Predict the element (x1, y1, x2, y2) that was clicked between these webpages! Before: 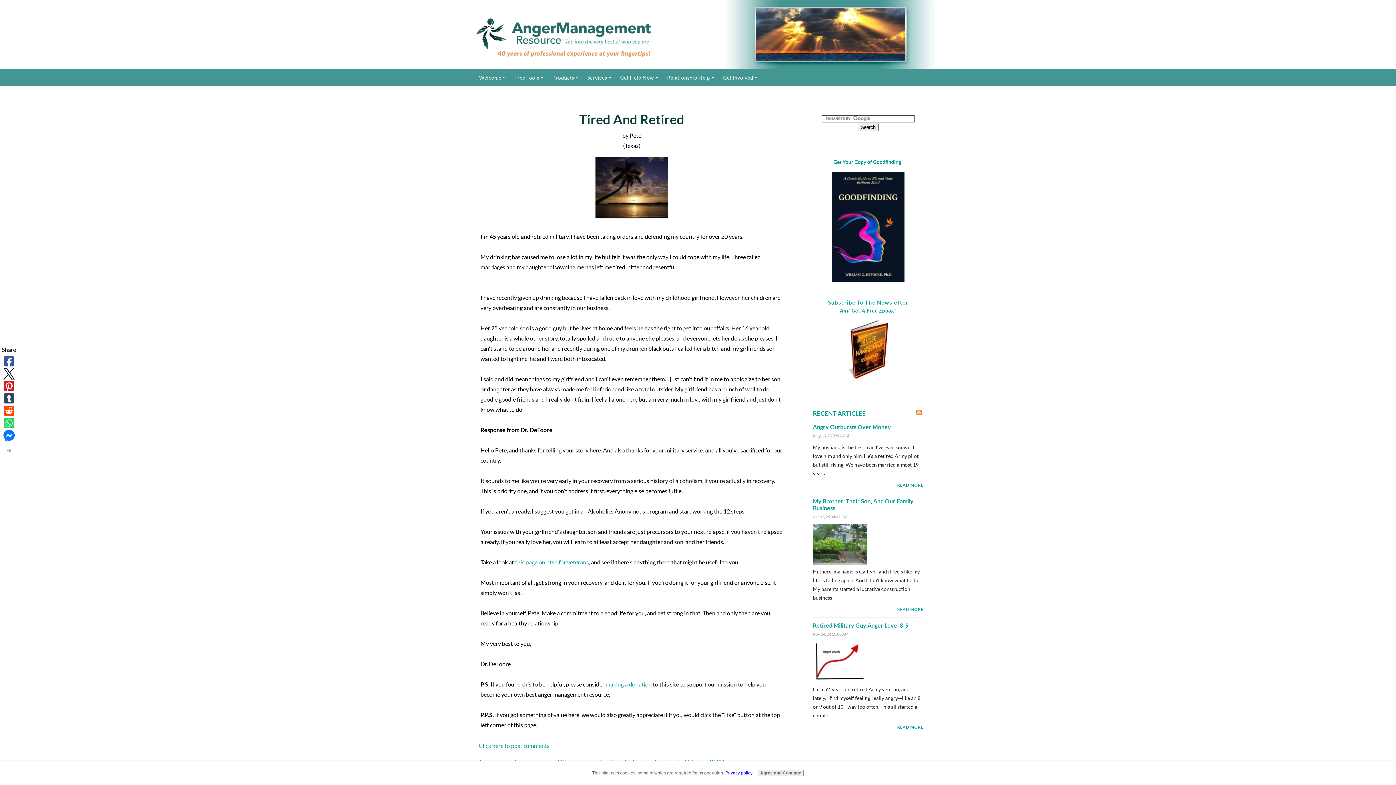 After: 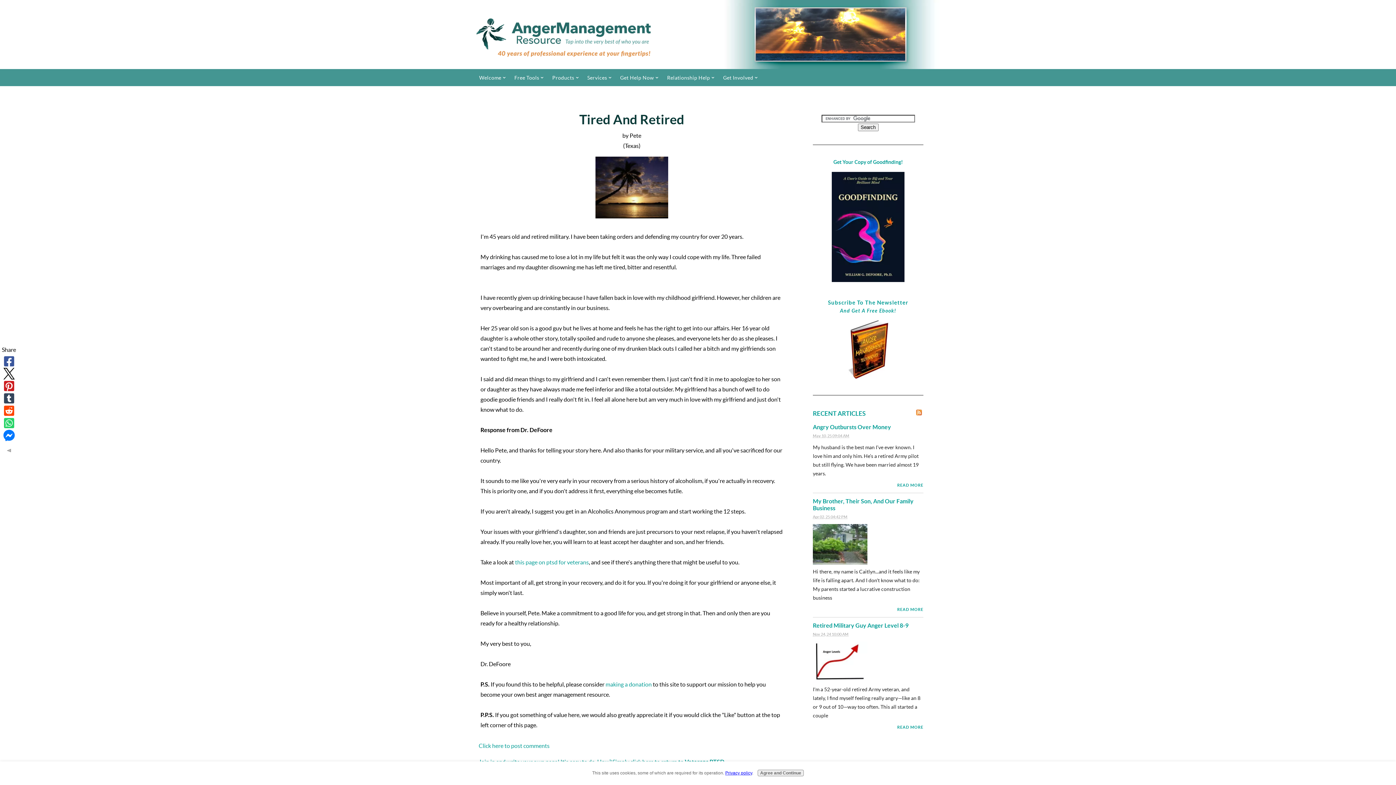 Action: bbox: (725, 770, 752, 775) label: Privacy policy